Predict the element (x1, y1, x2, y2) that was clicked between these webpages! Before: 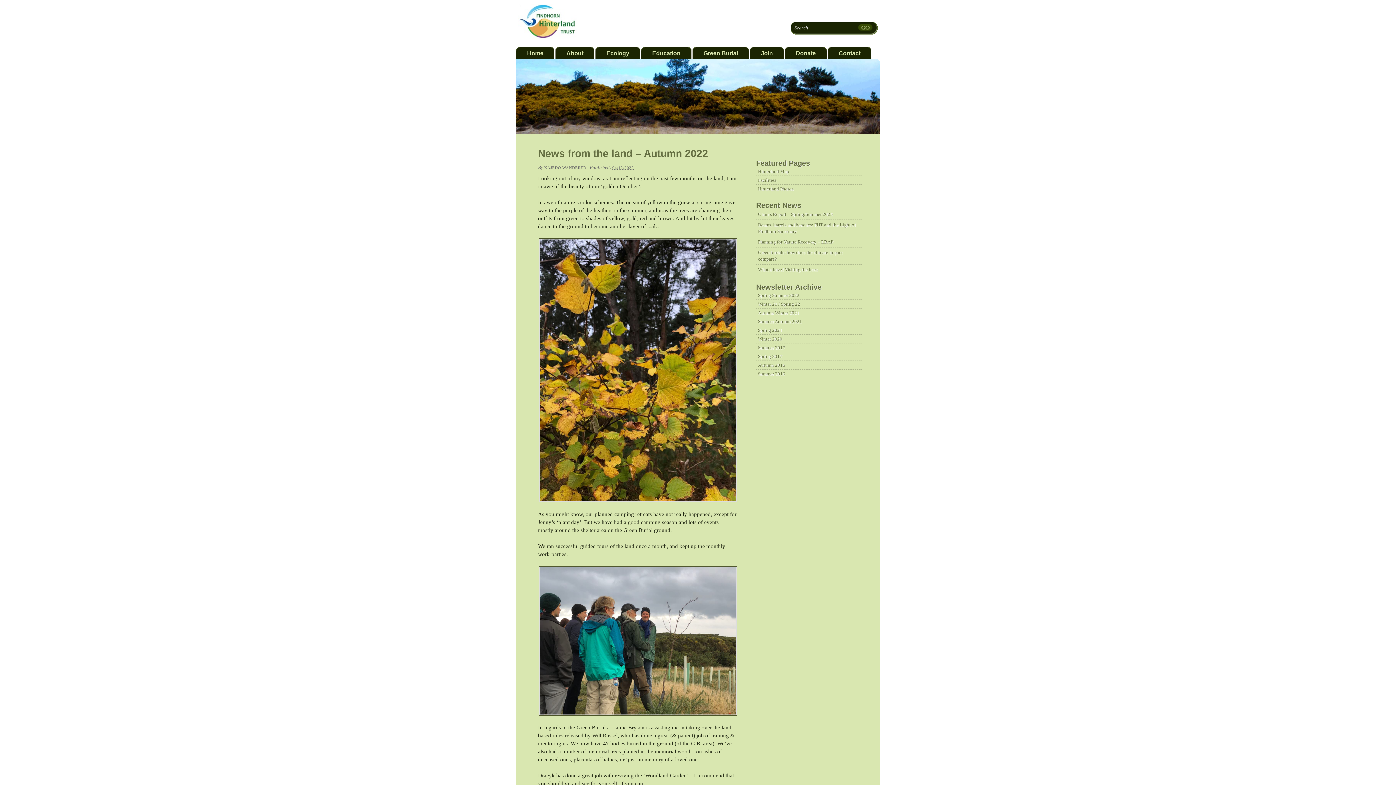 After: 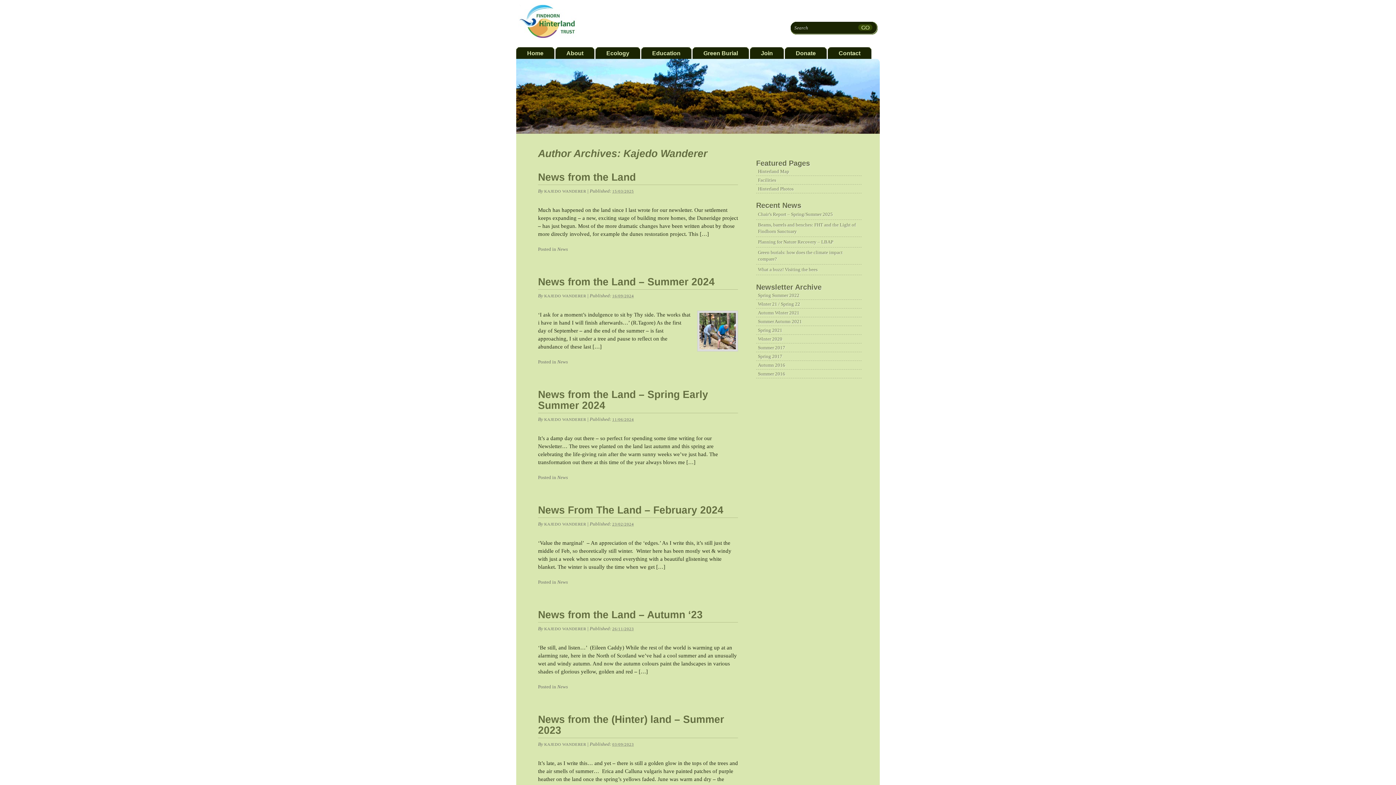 Action: label: KAJEDO WANDERER bbox: (544, 165, 586, 169)